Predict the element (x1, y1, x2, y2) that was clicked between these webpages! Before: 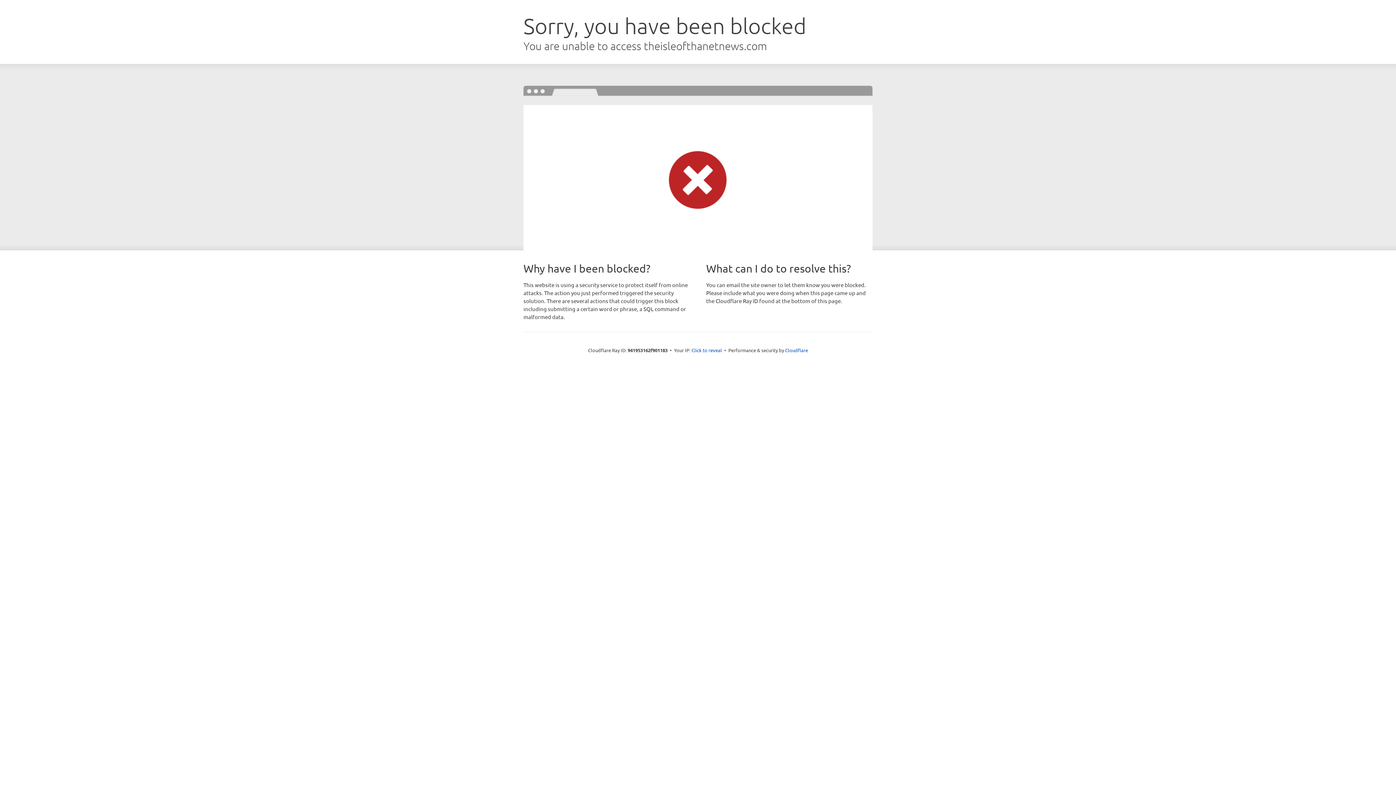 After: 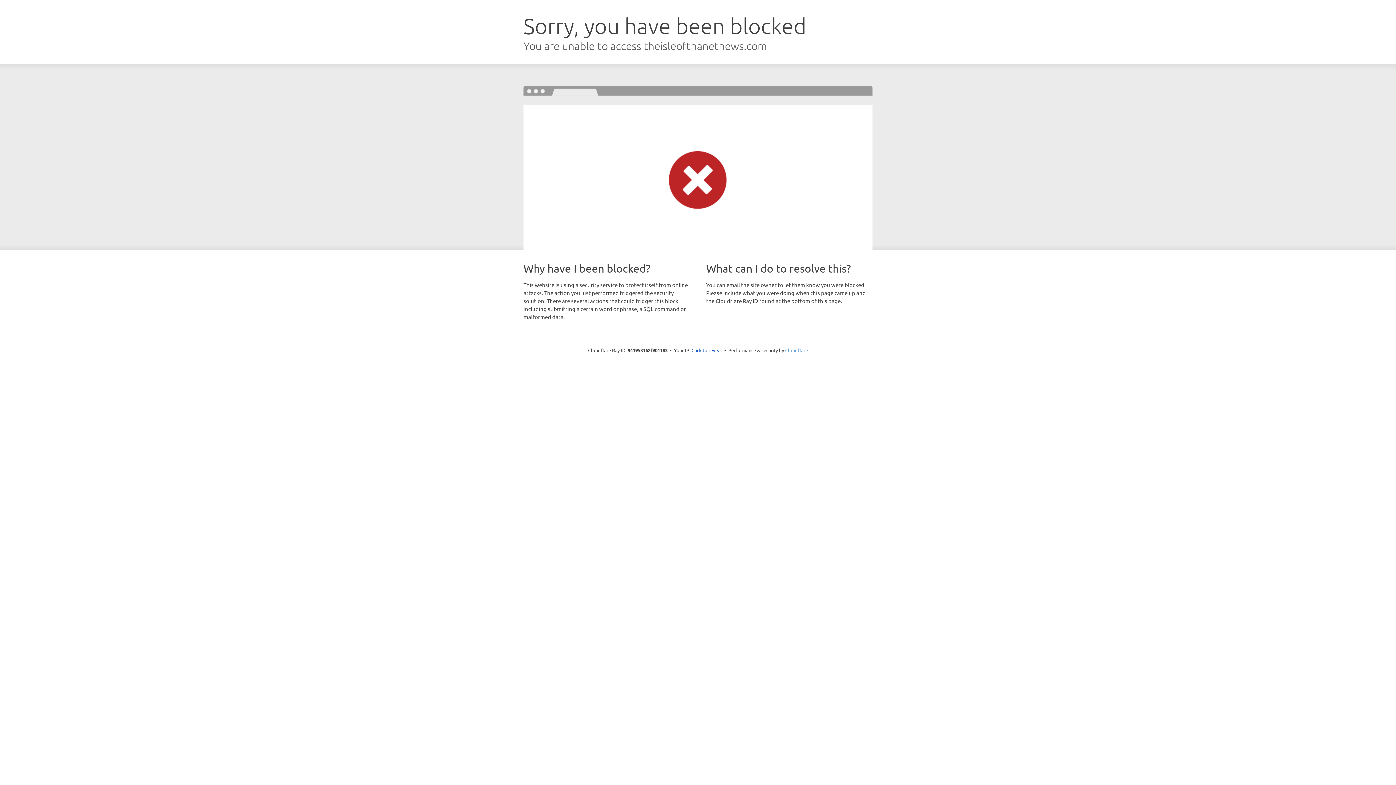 Action: label: Cloudflare bbox: (785, 347, 808, 353)